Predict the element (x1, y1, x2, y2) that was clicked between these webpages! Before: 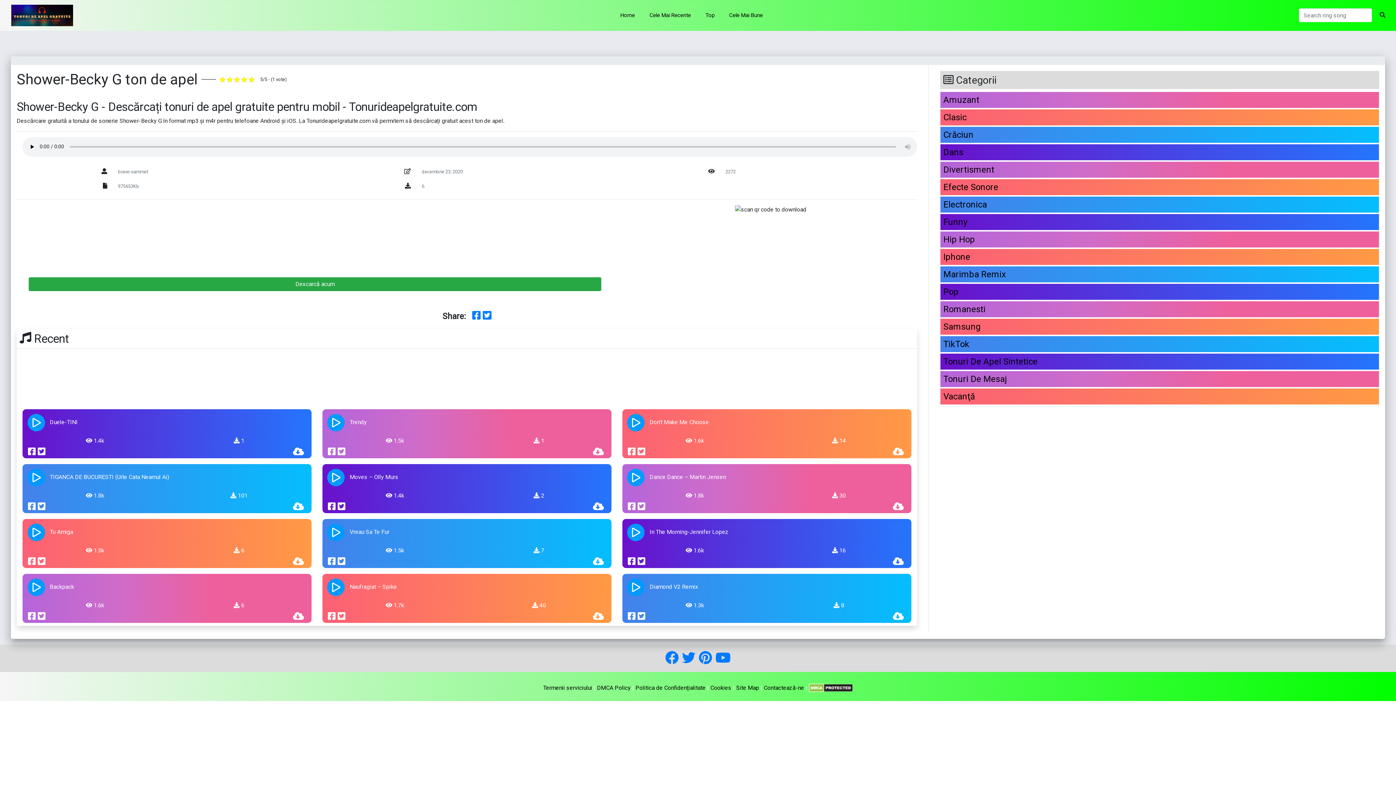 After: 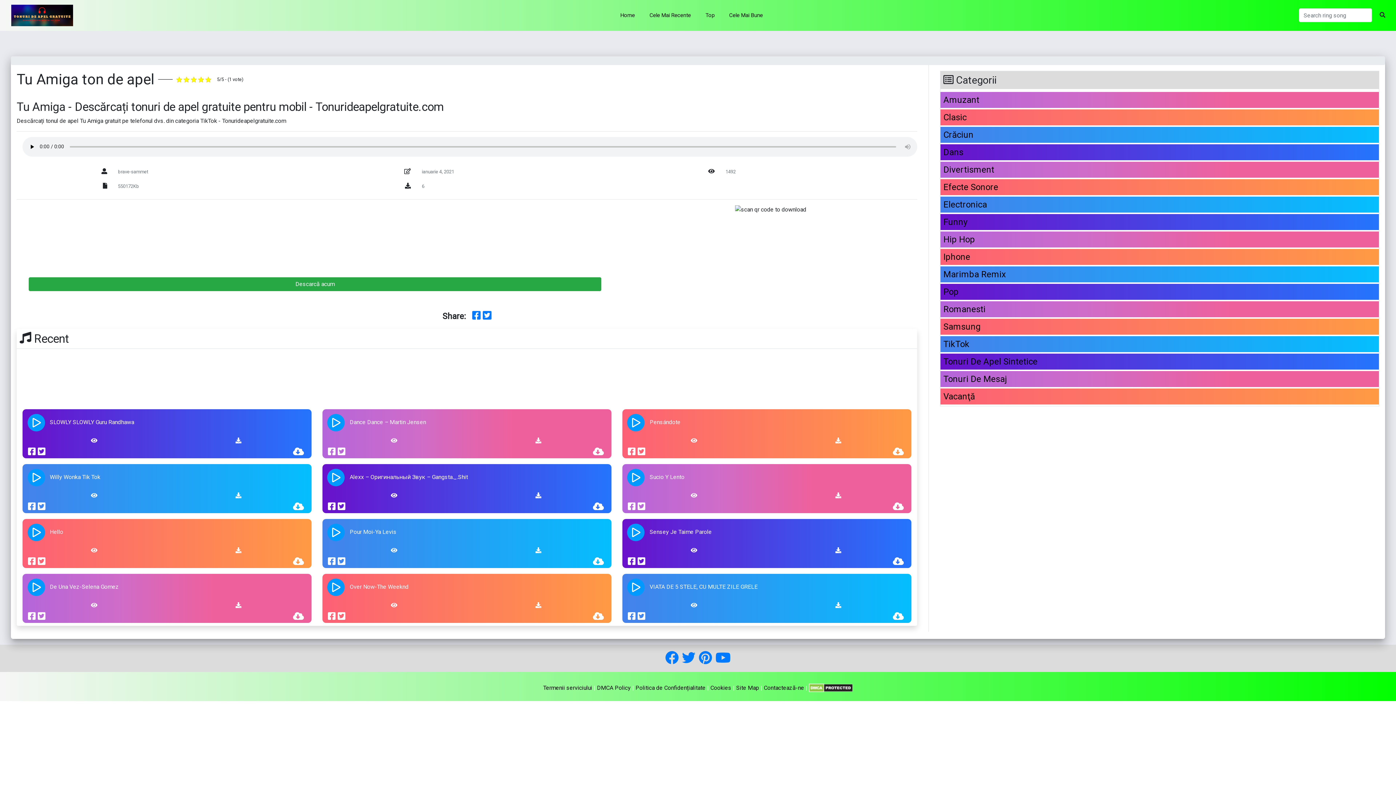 Action: bbox: (49, 527, 73, 536) label: Tu Amiga